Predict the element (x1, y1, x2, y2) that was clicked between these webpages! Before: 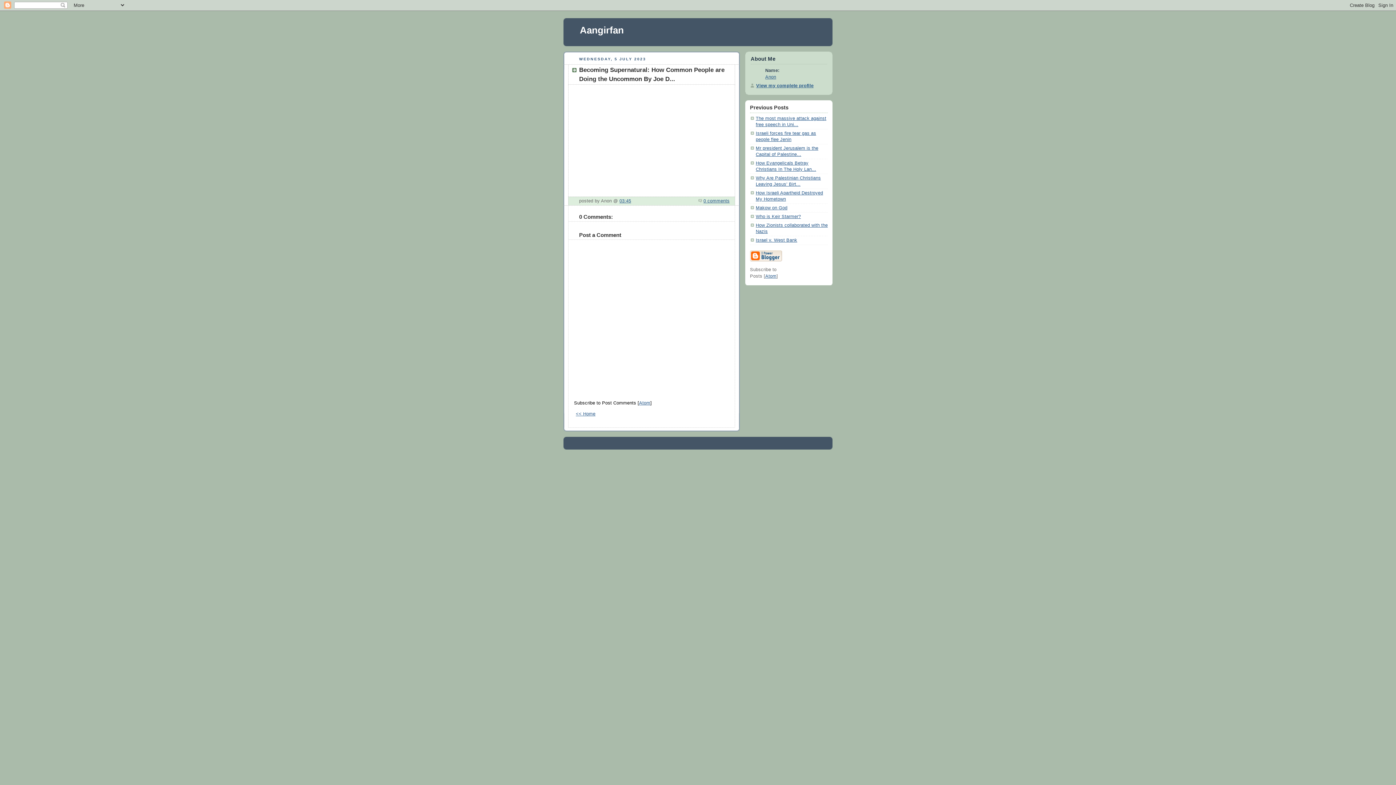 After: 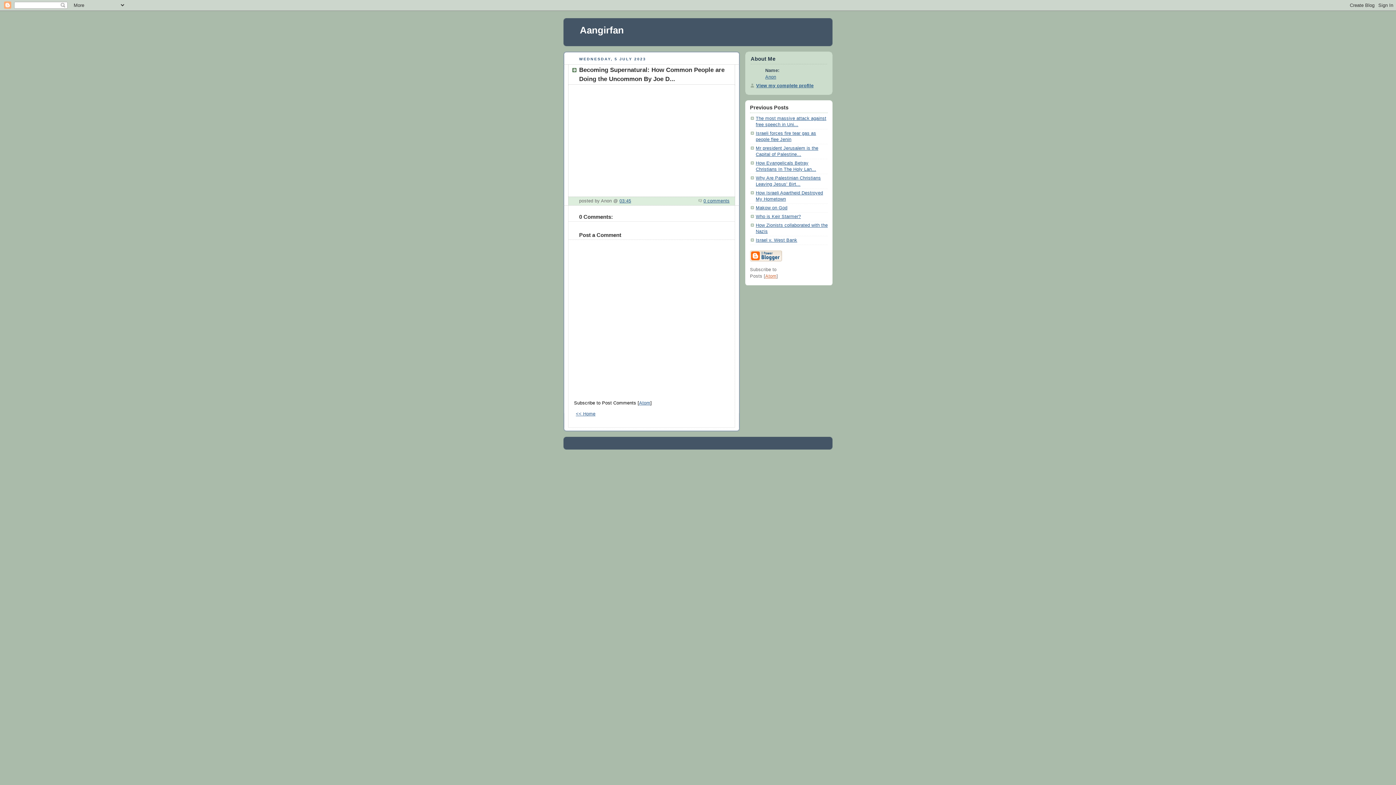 Action: bbox: (765, 273, 776, 278) label: Atom